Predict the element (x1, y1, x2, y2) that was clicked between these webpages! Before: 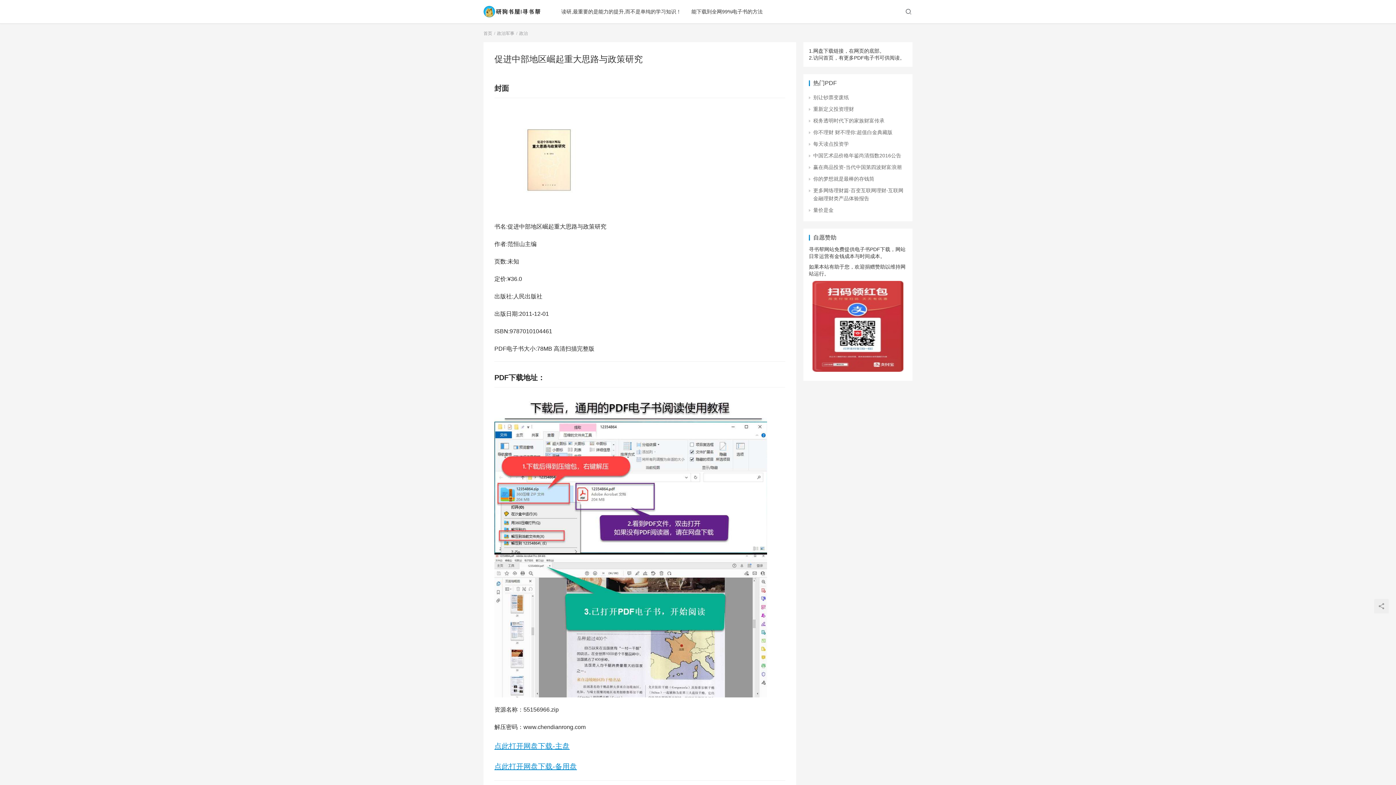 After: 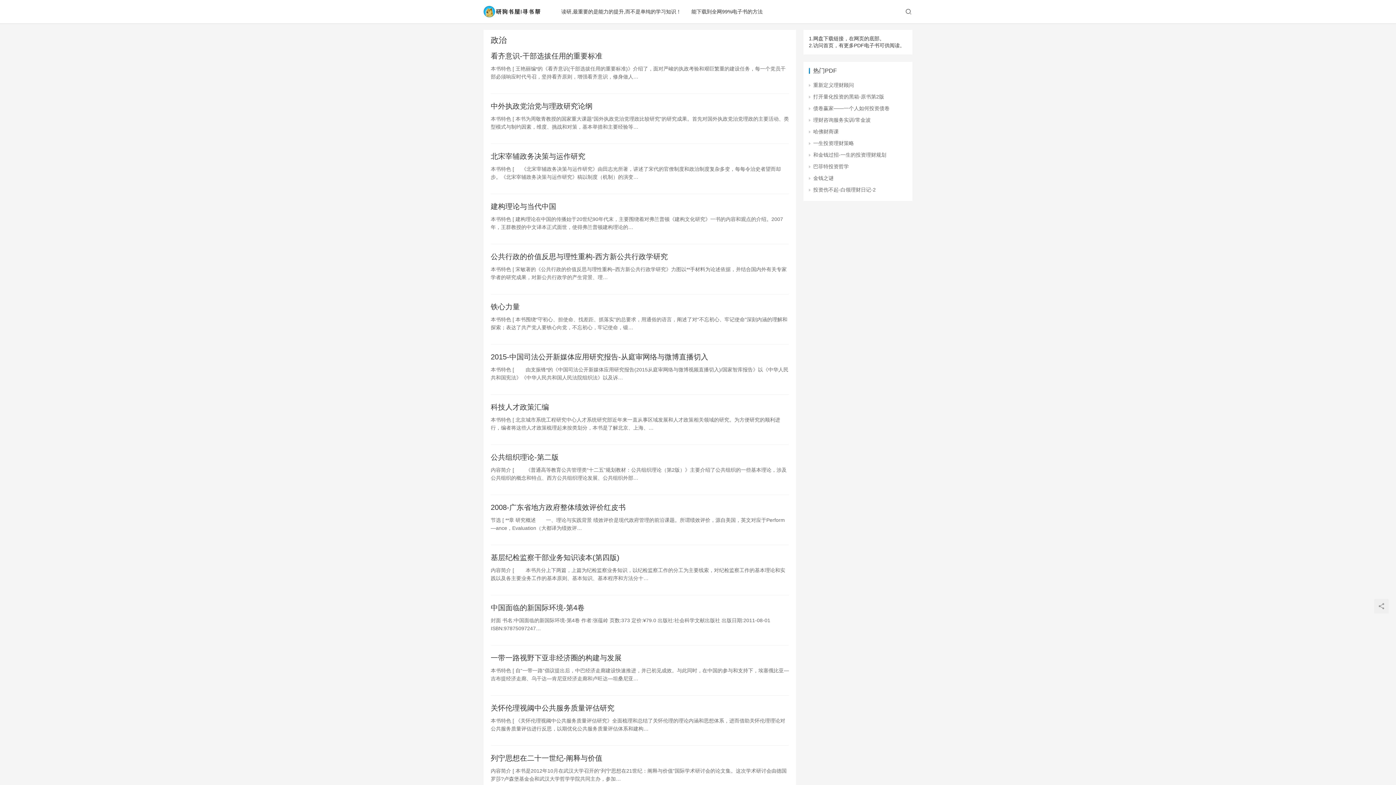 Action: label: 政治 bbox: (519, 30, 528, 36)